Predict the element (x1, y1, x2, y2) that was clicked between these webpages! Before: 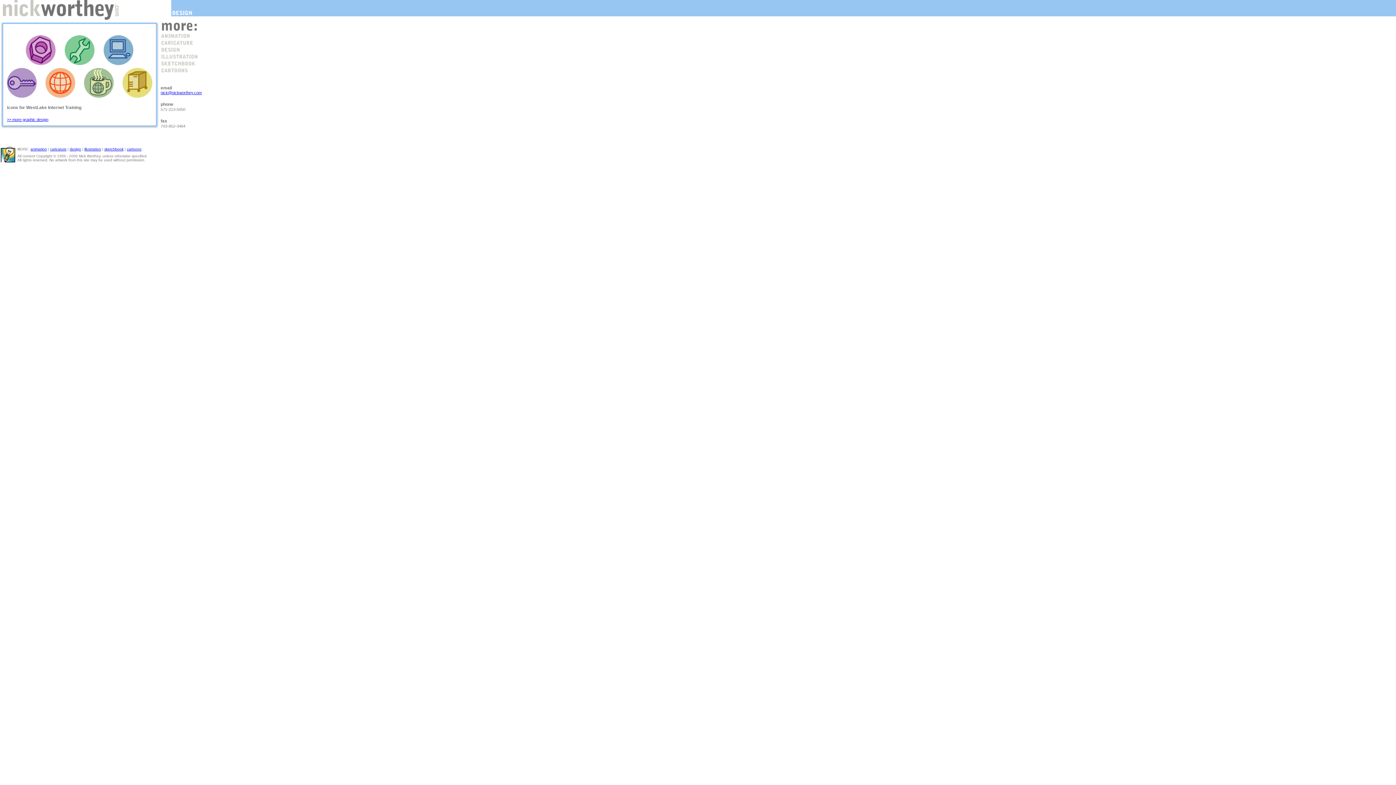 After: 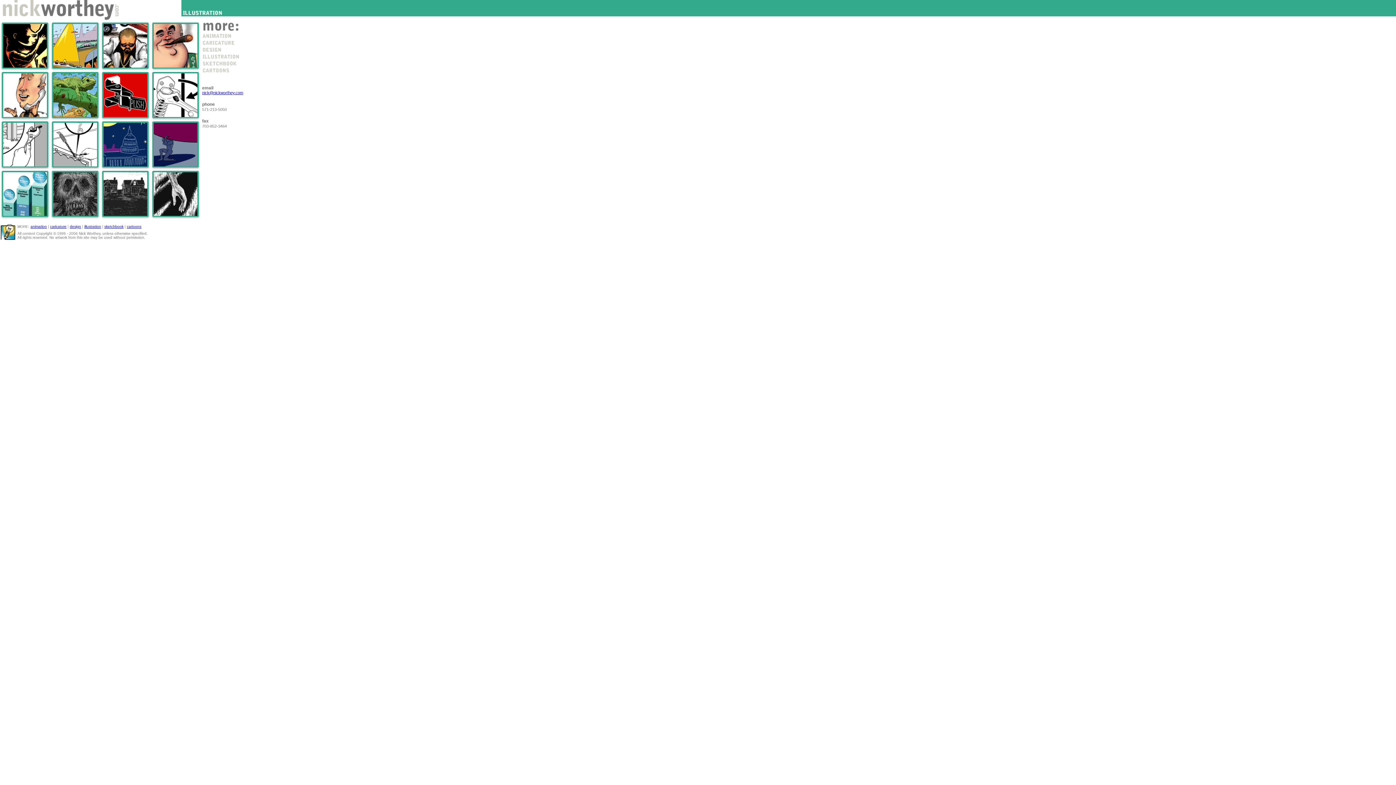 Action: bbox: (84, 147, 101, 151) label: illustration